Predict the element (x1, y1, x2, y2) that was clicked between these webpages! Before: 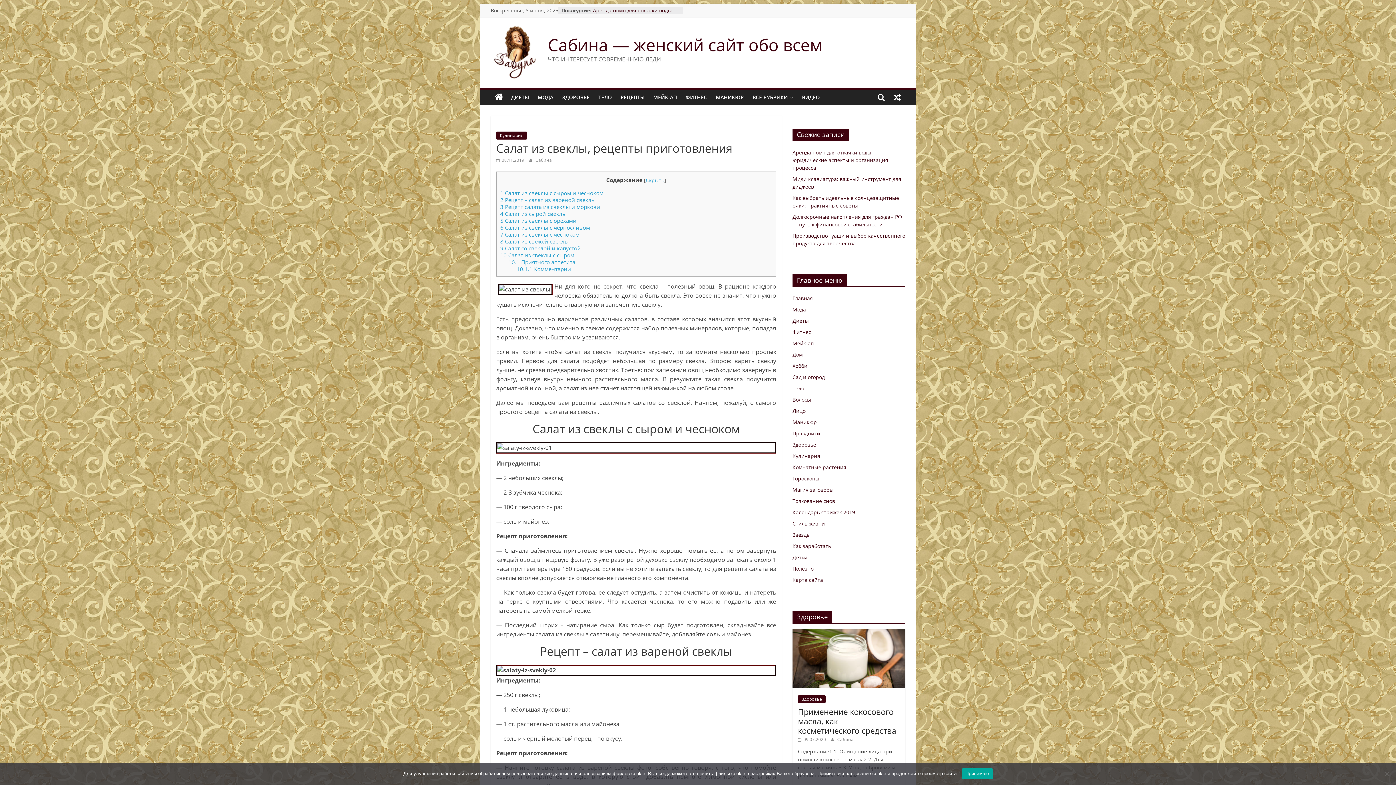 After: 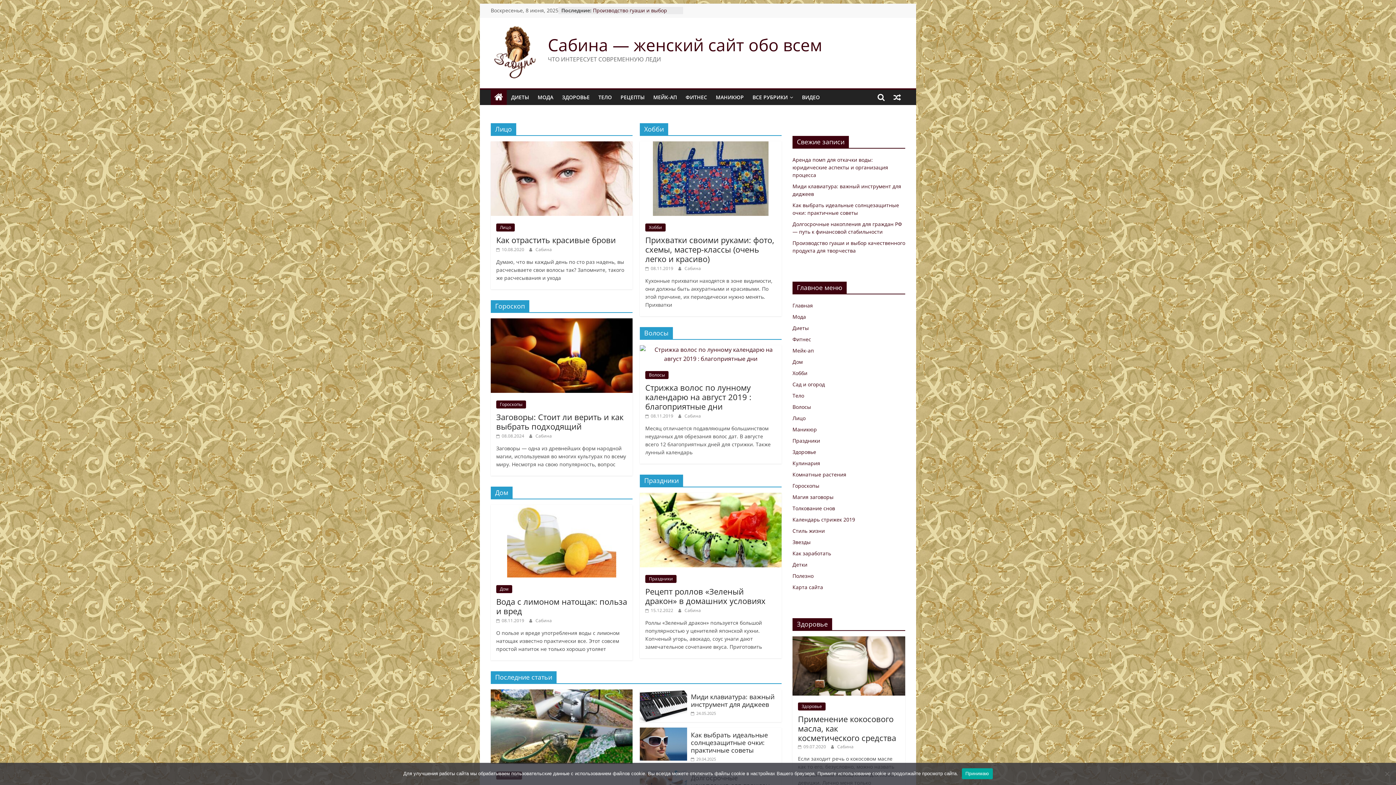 Action: bbox: (490, 24, 540, 79)